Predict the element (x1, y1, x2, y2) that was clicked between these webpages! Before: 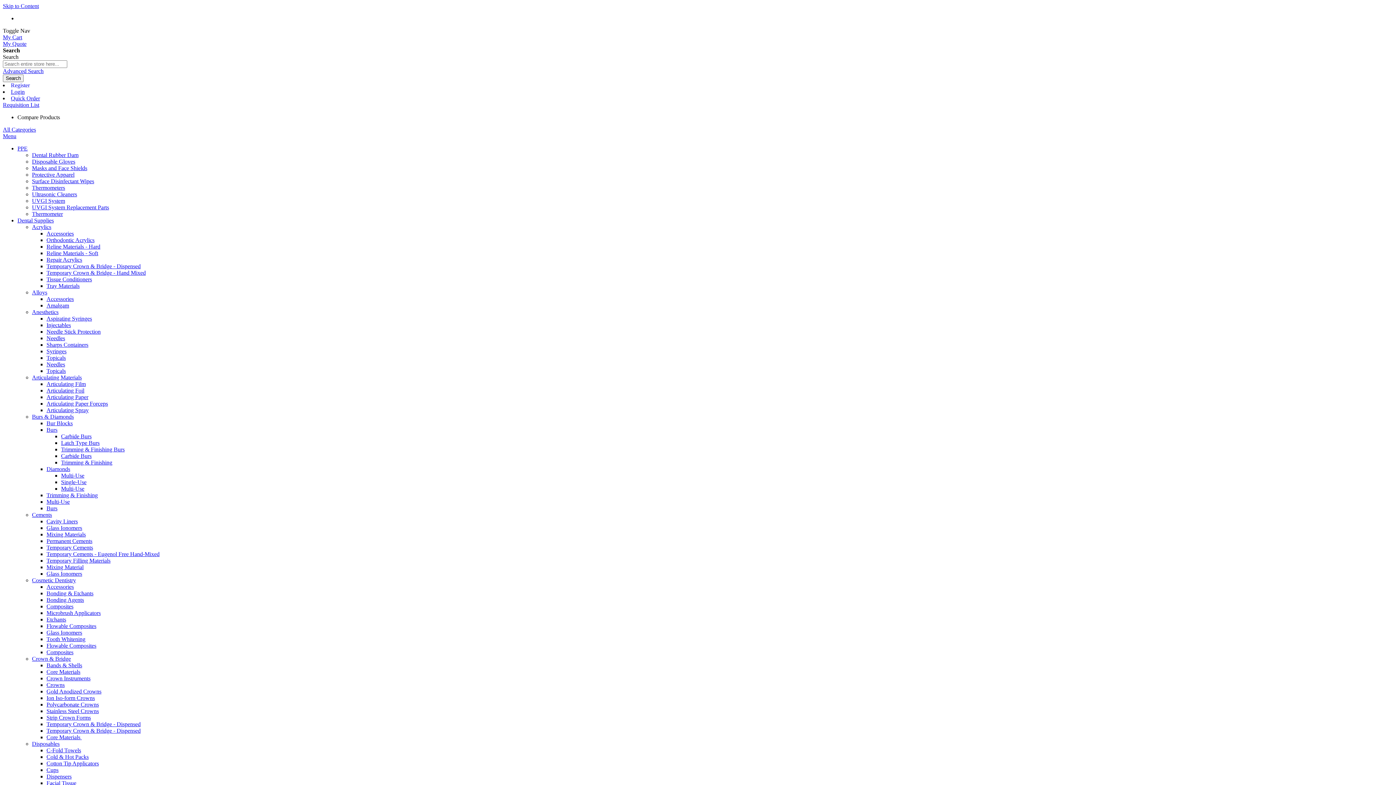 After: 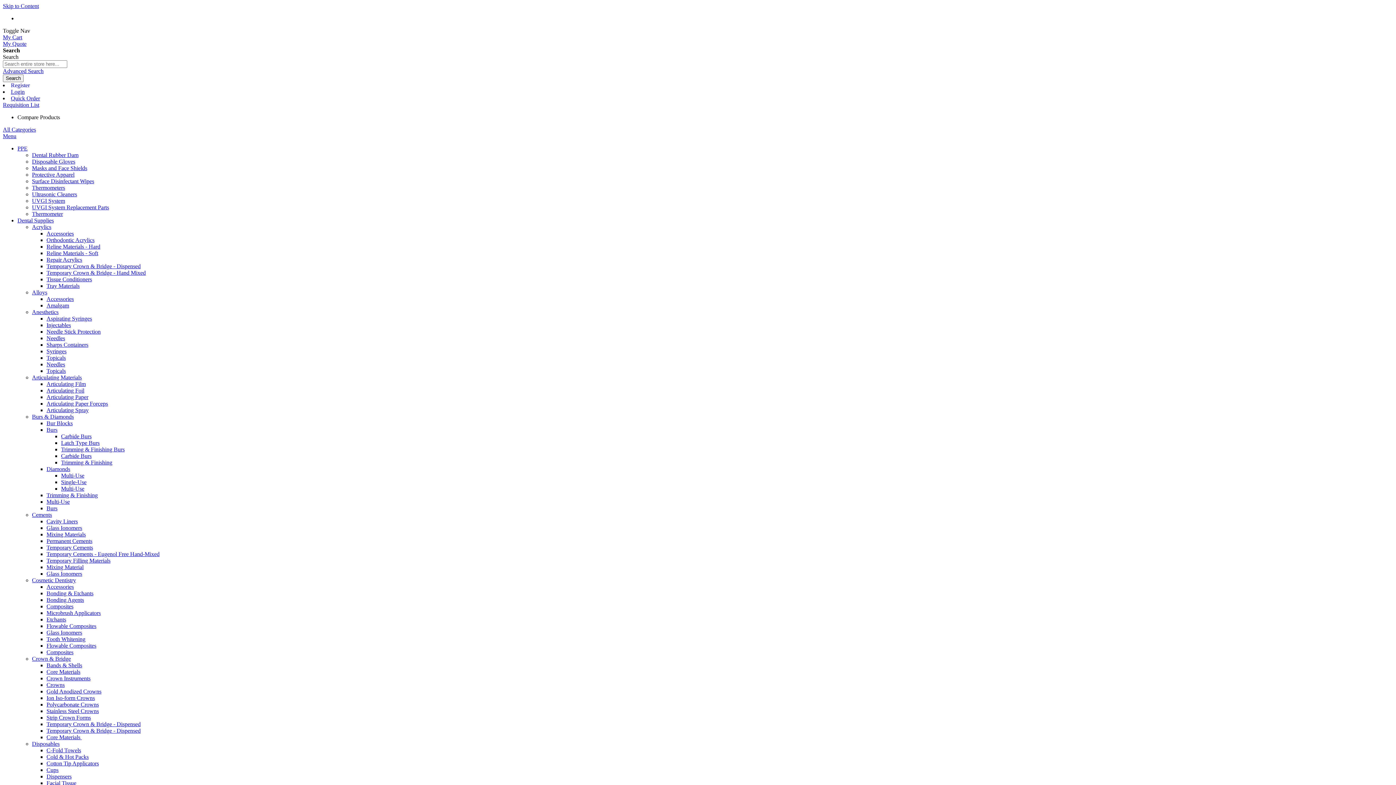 Action: bbox: (46, 354, 65, 361) label: Topicals